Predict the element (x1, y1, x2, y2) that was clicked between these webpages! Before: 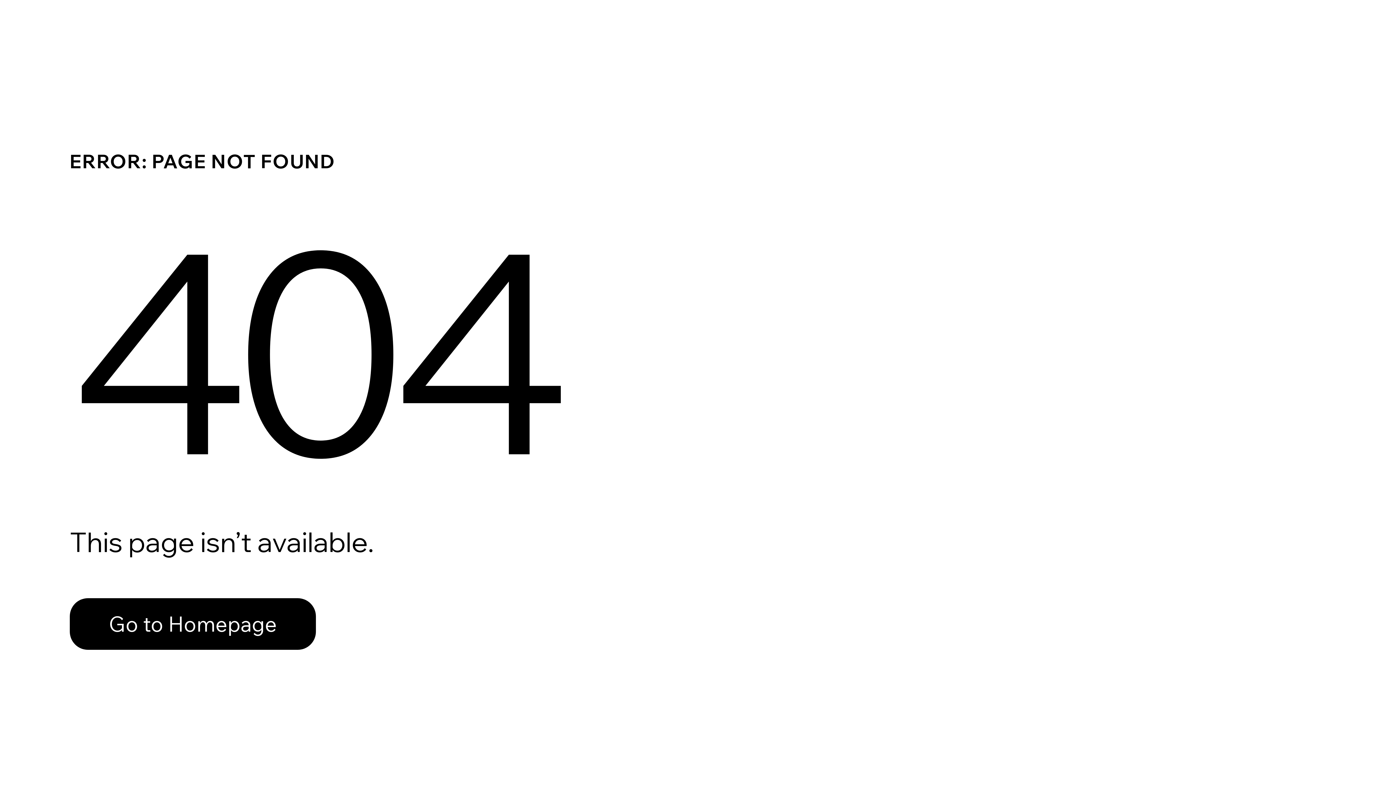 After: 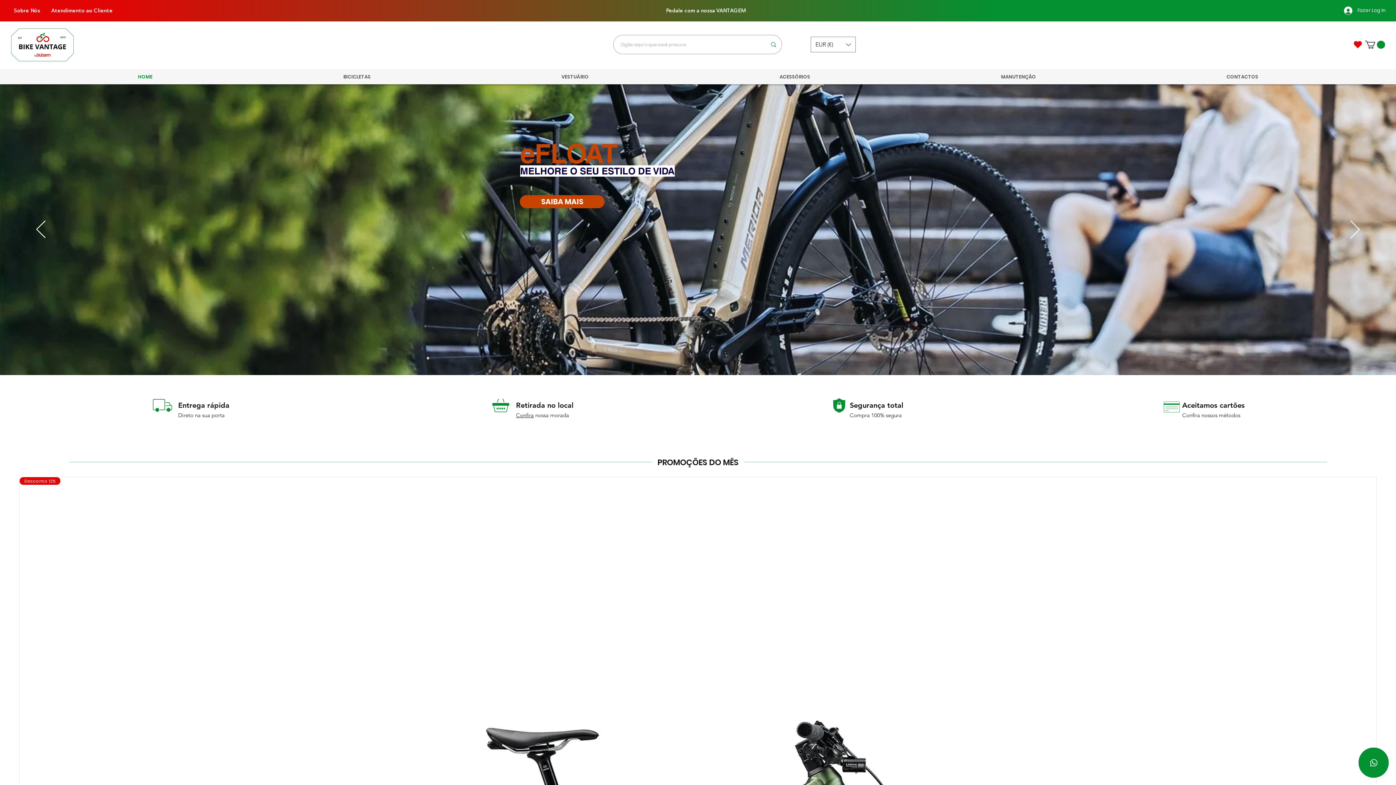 Action: label: Go to Homepage bbox: (69, 598, 316, 650)